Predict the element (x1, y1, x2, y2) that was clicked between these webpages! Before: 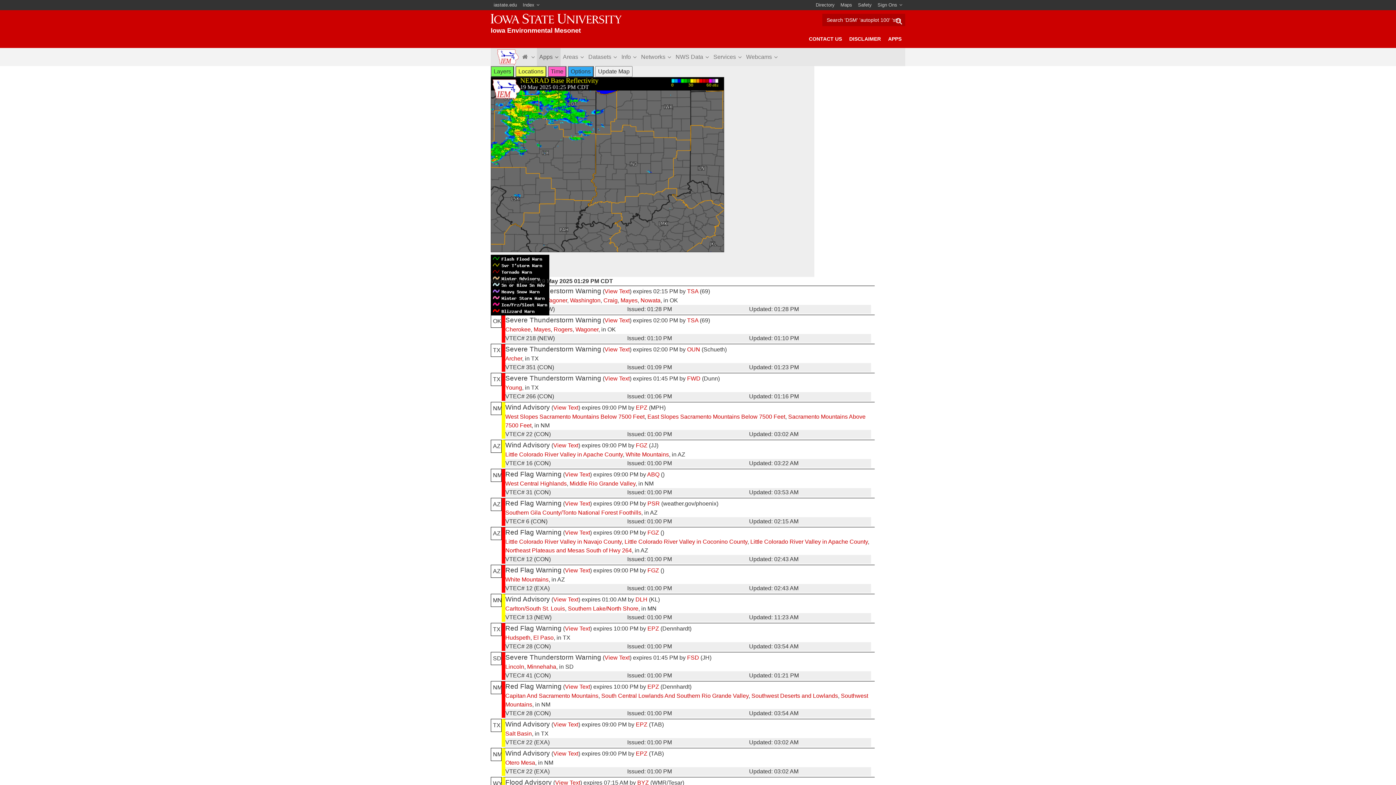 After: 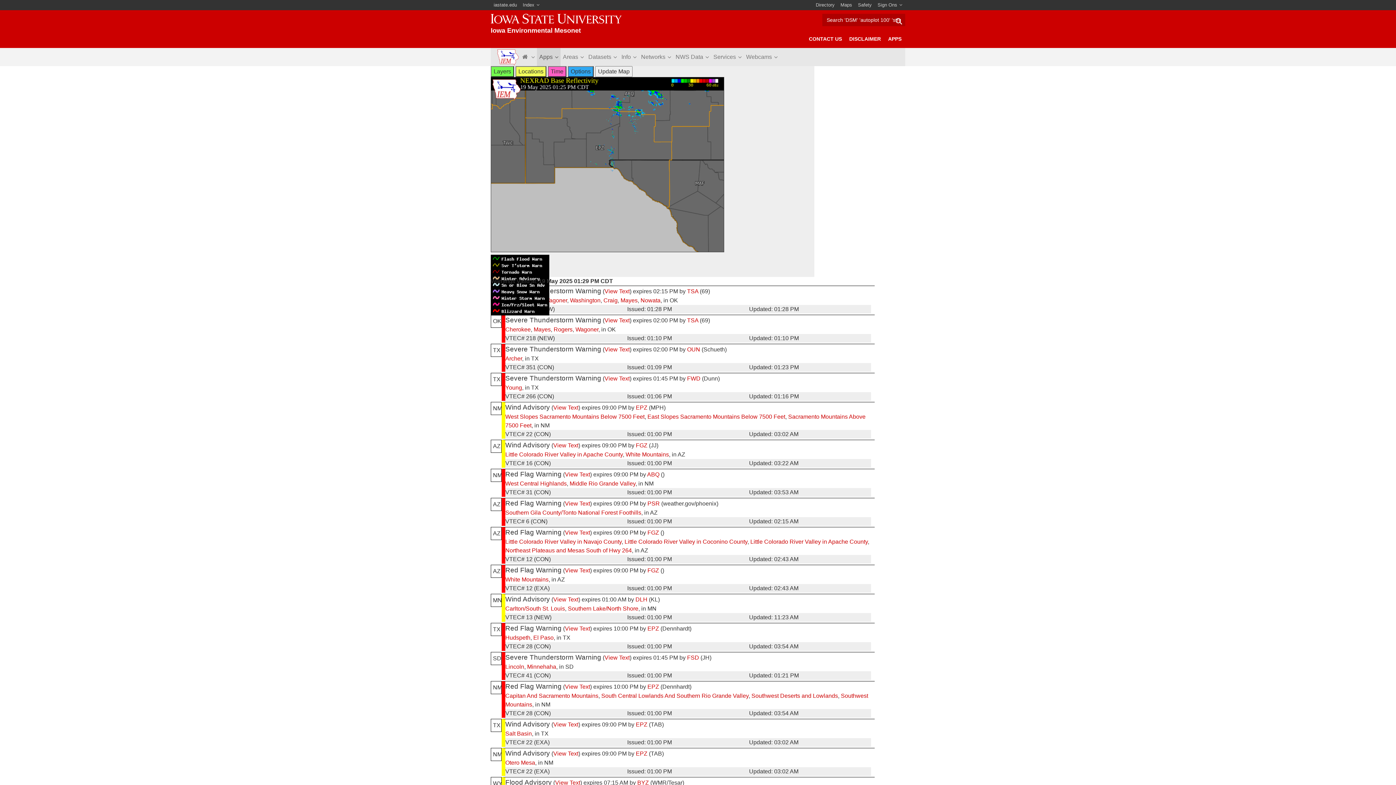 Action: label: EPZ bbox: (636, 404, 647, 410)